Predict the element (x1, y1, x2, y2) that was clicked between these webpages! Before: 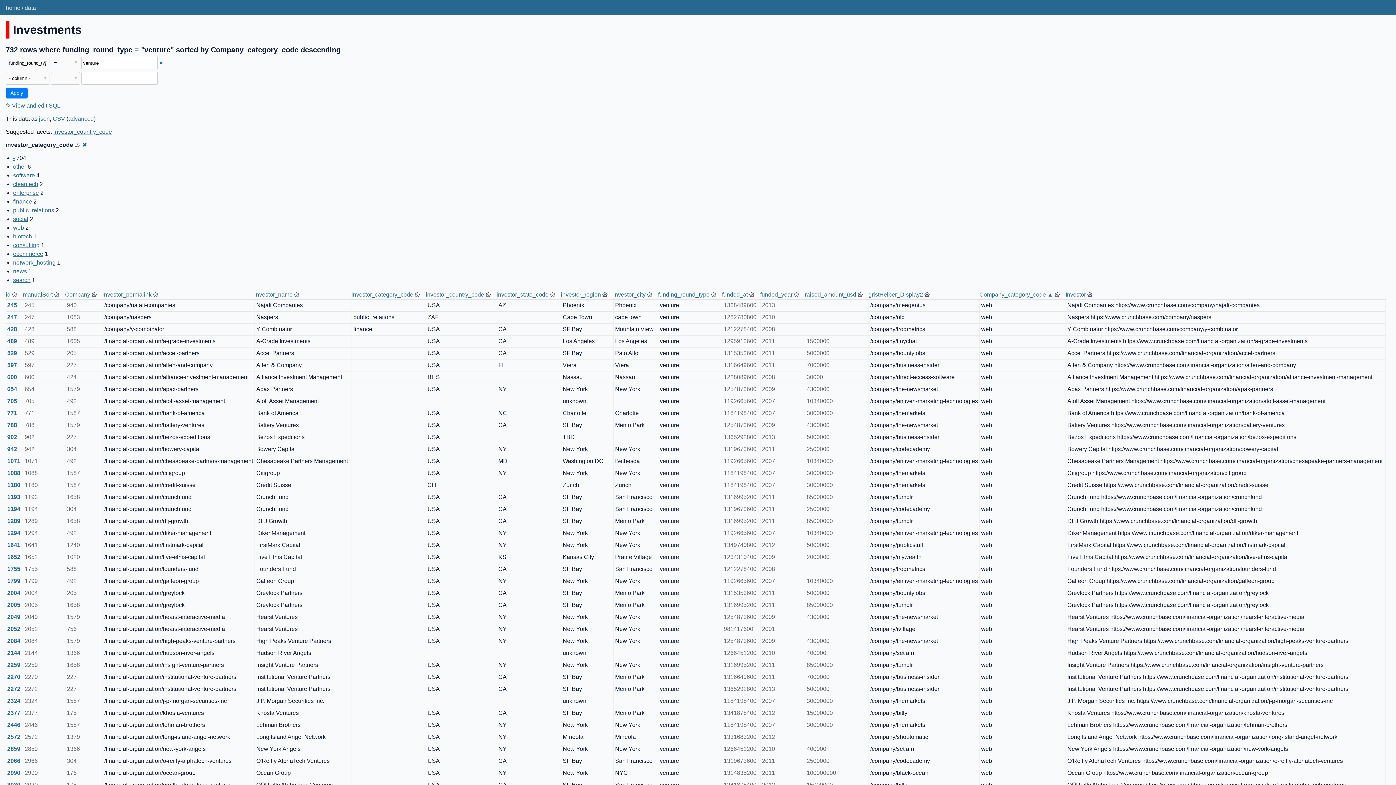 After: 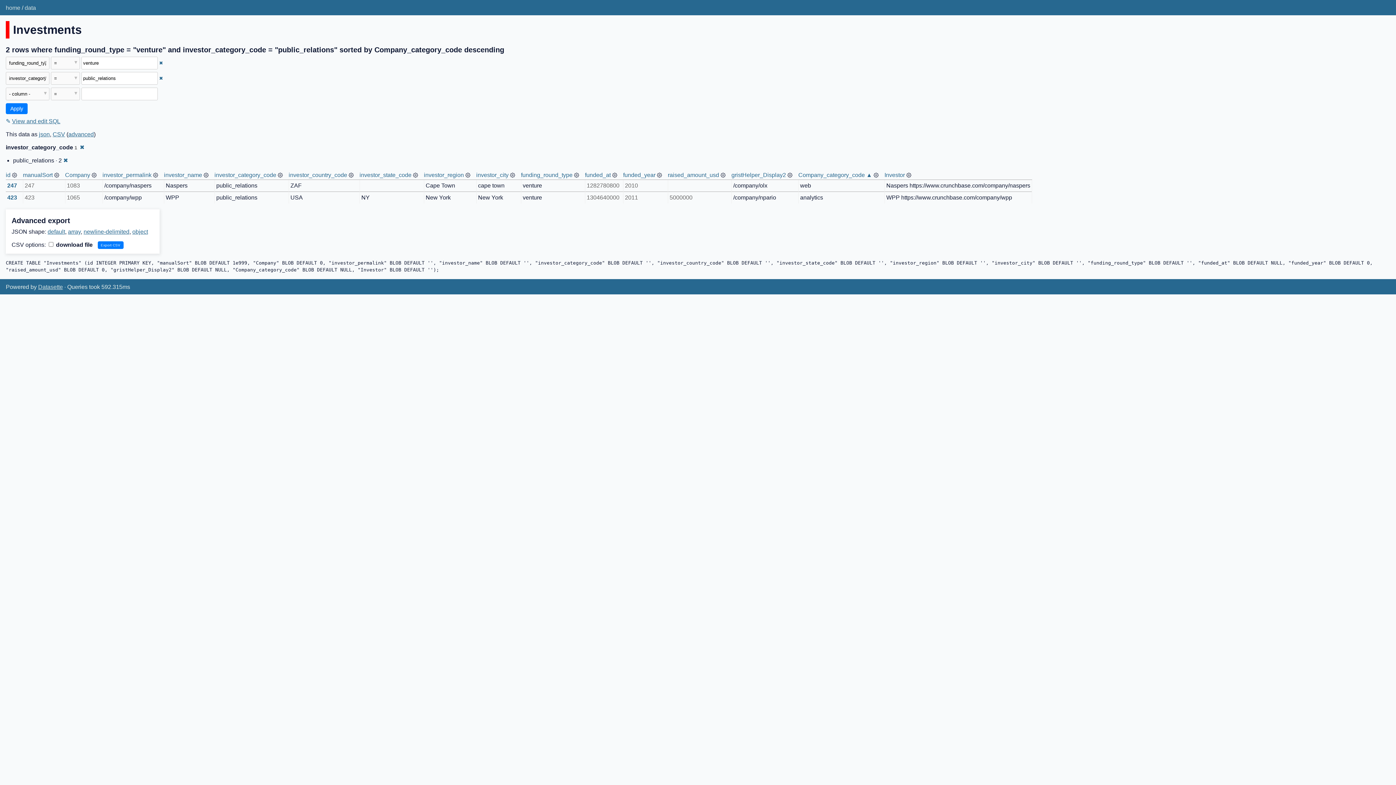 Action: label: public_relations bbox: (13, 207, 54, 213)